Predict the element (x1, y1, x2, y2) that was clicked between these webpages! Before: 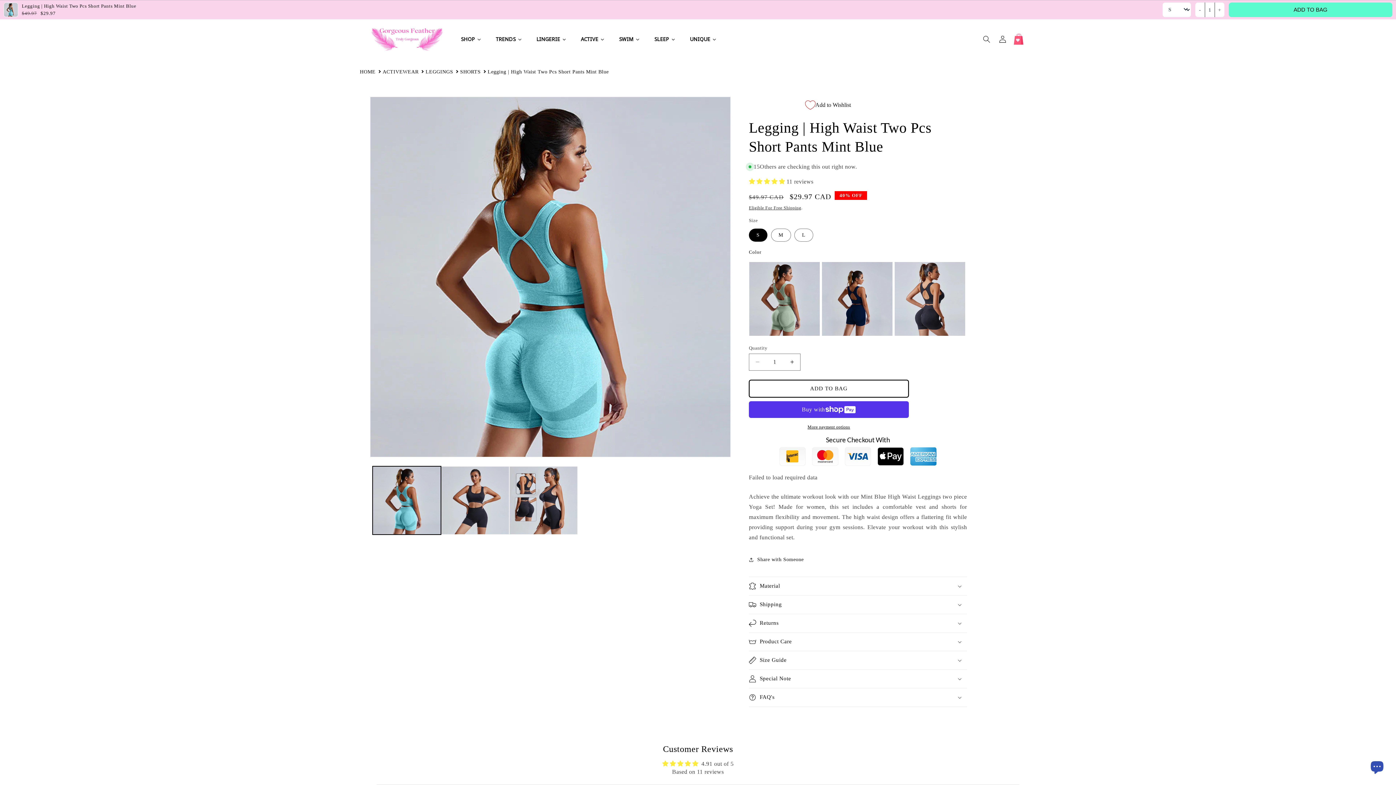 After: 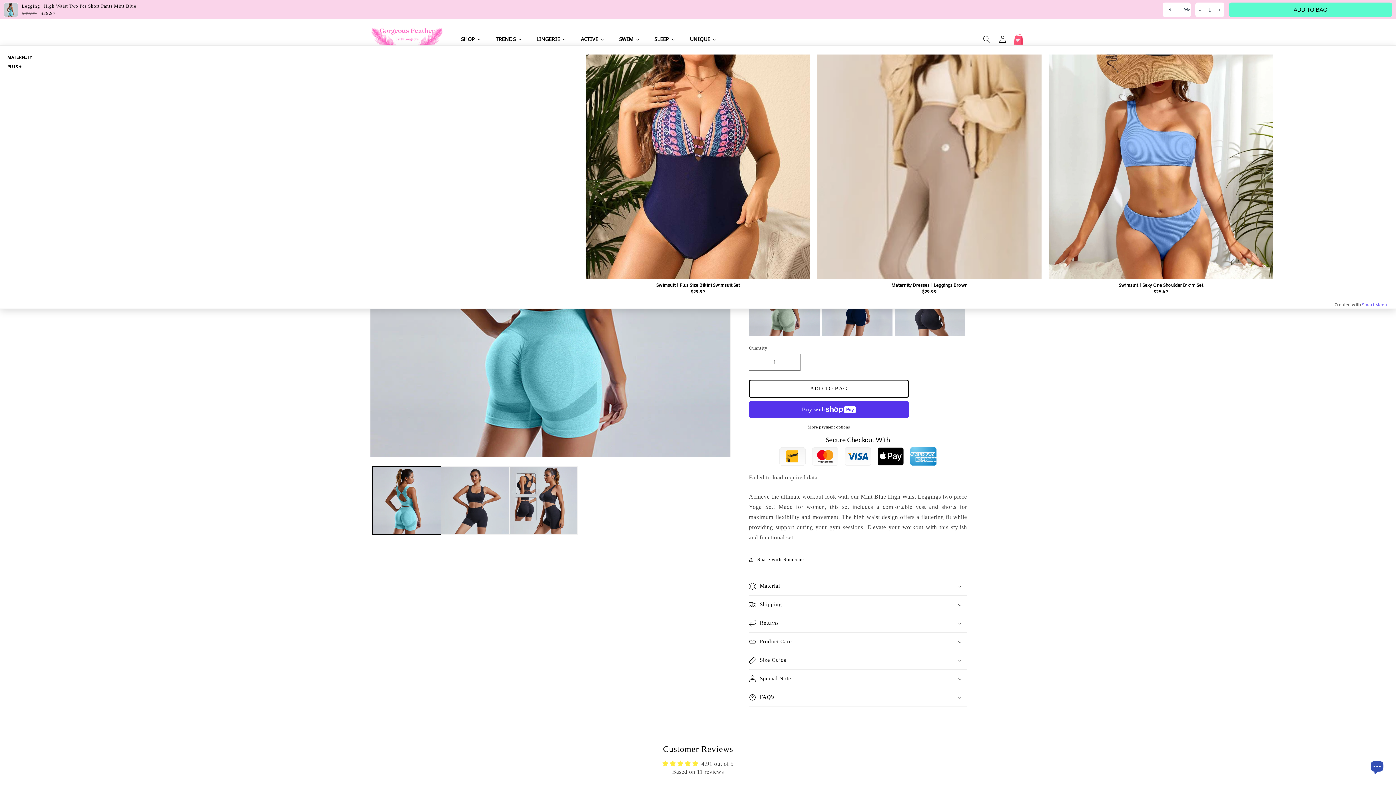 Action: label: UNIQUE bbox: (682, 32, 723, 45)